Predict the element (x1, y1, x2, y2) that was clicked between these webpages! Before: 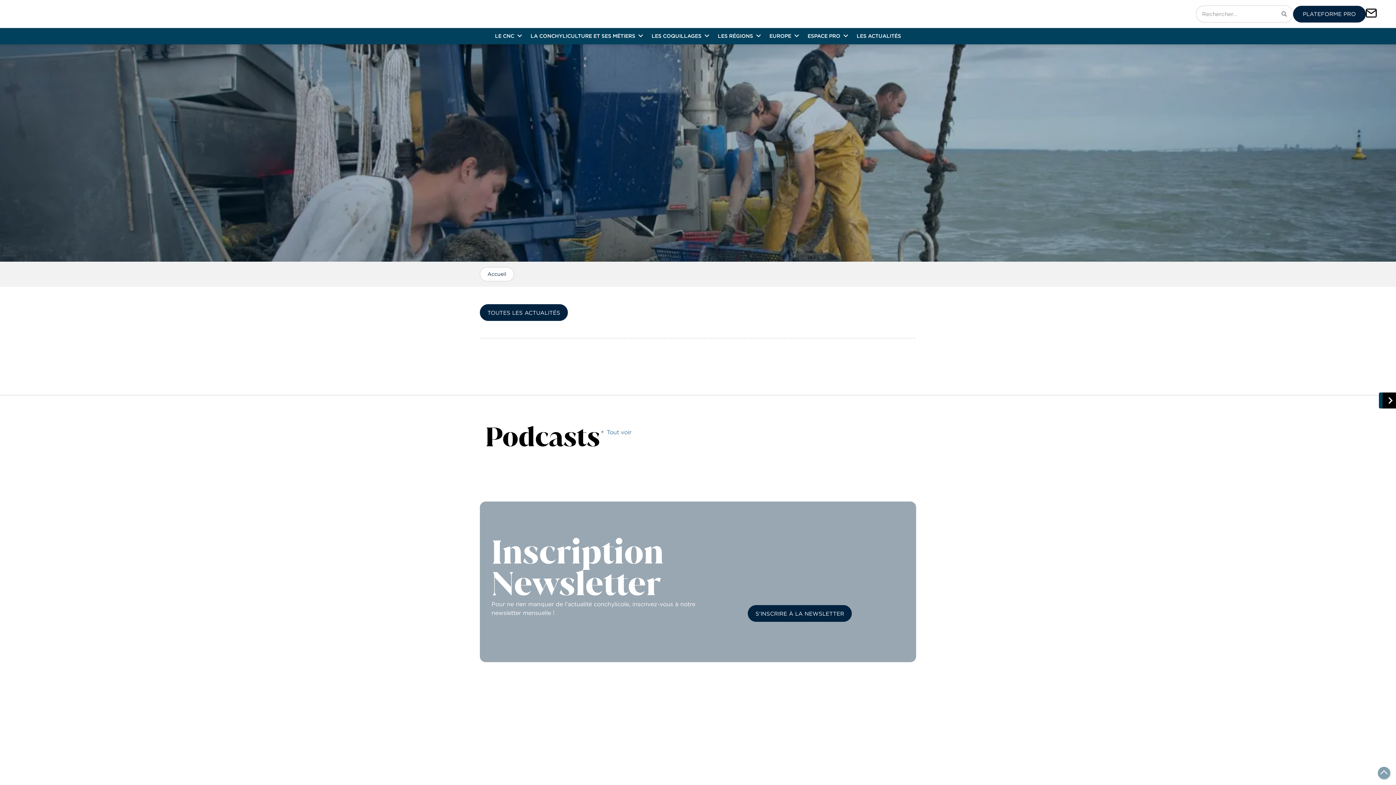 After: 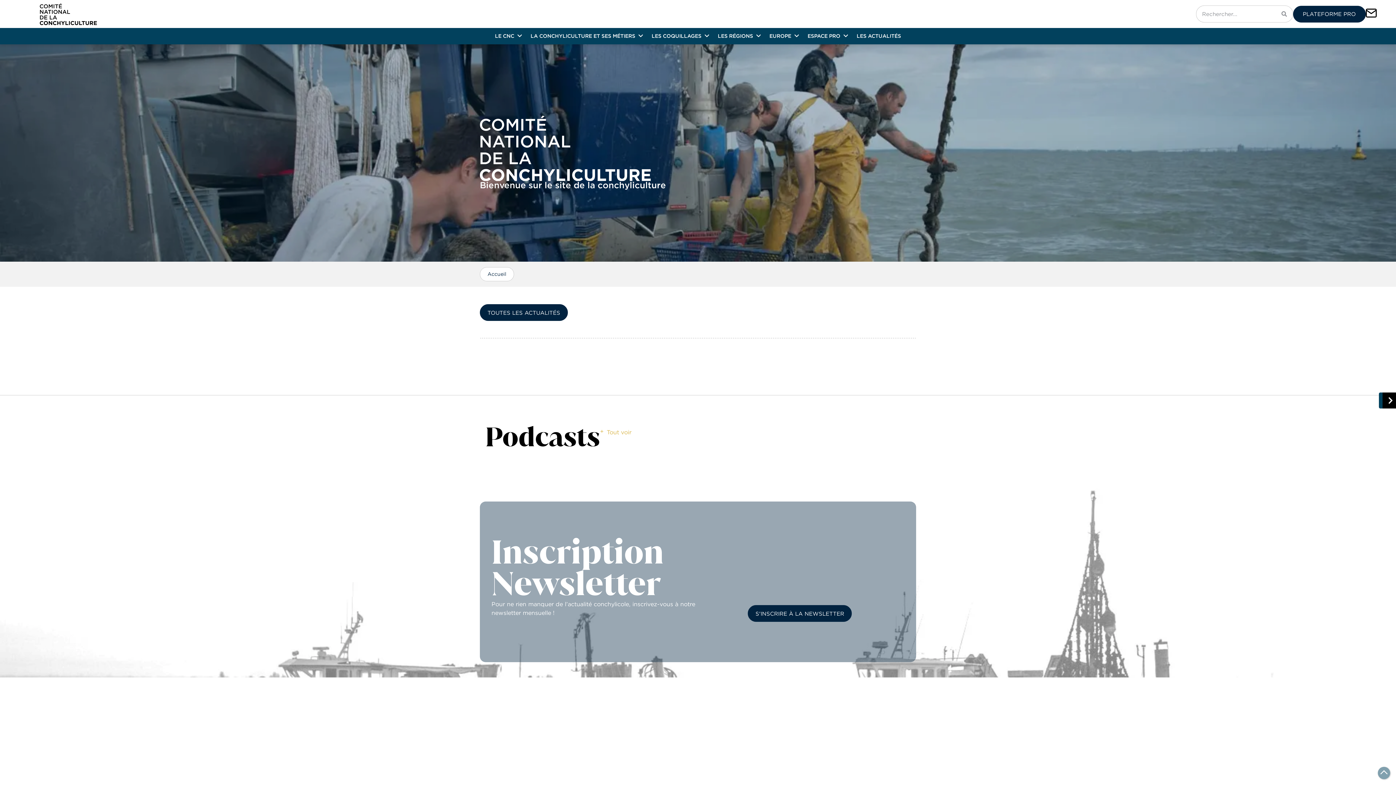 Action: label: Tout voir bbox: (600, 424, 631, 440)